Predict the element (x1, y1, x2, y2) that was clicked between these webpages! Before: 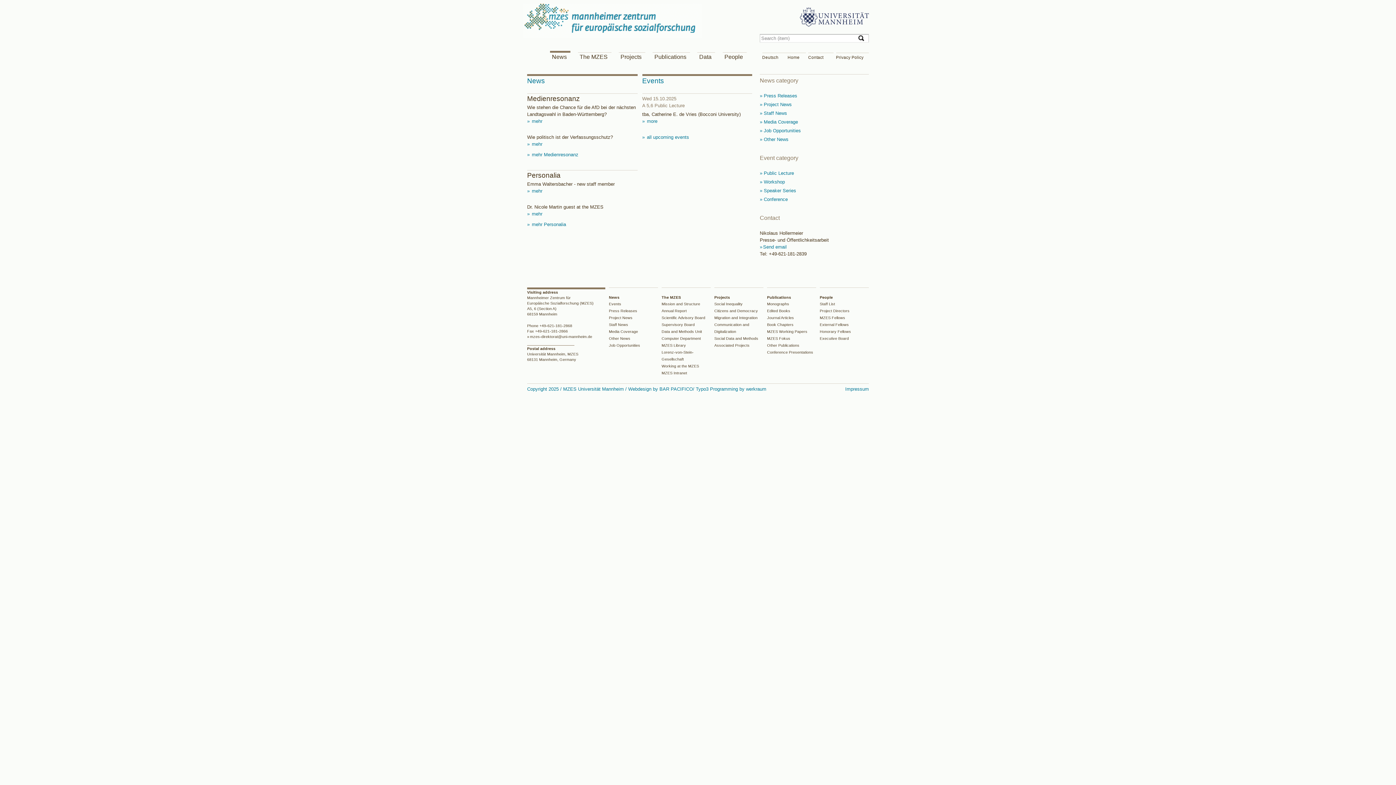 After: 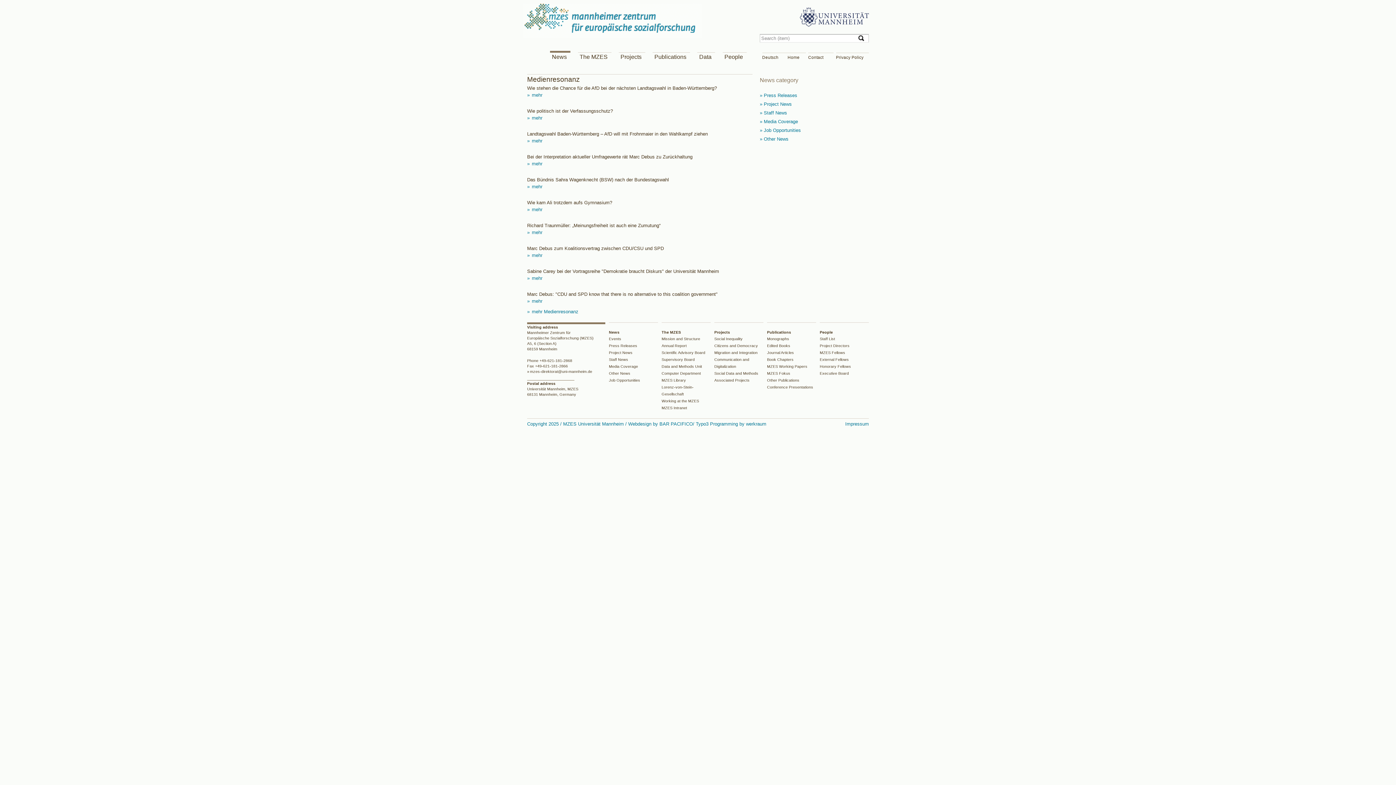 Action: bbox: (609, 329, 638, 333) label: Media Coverage